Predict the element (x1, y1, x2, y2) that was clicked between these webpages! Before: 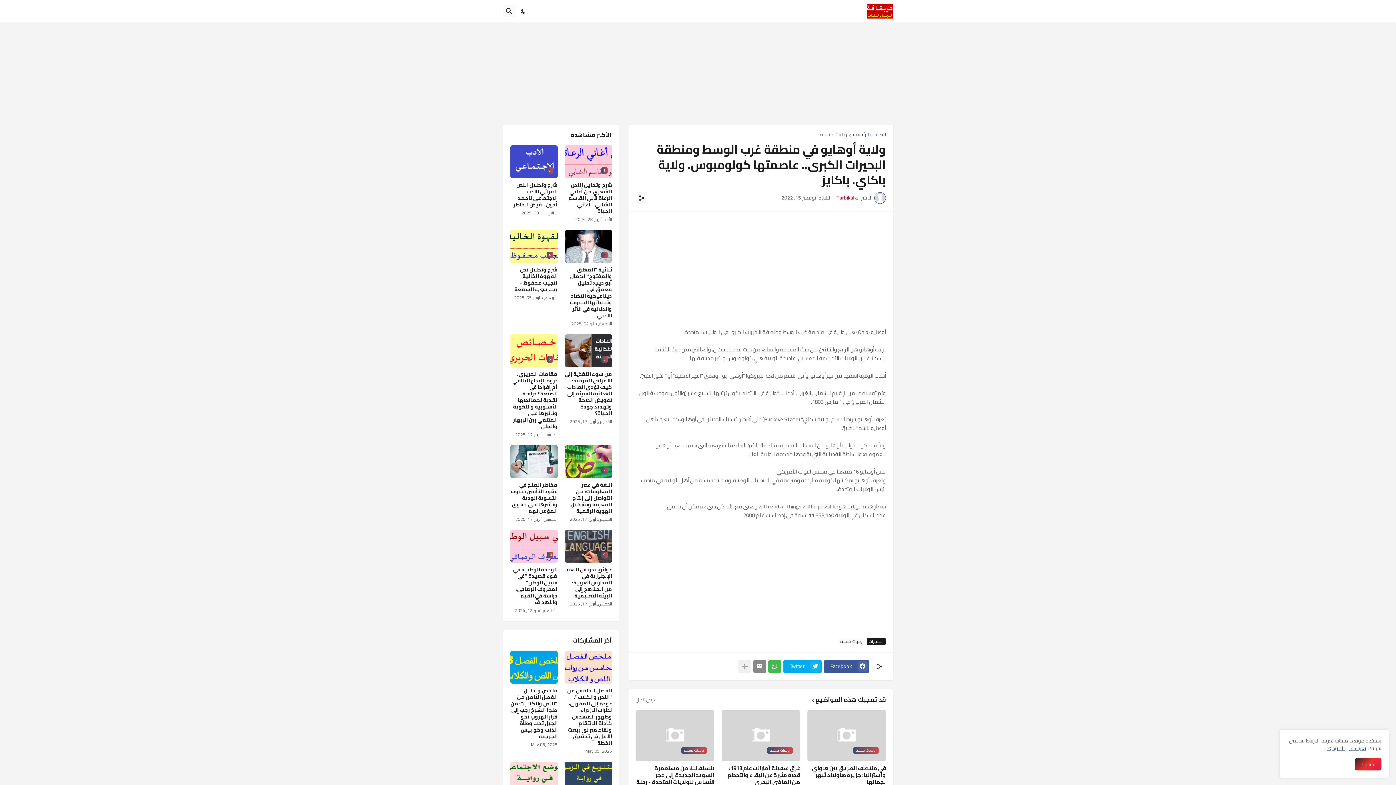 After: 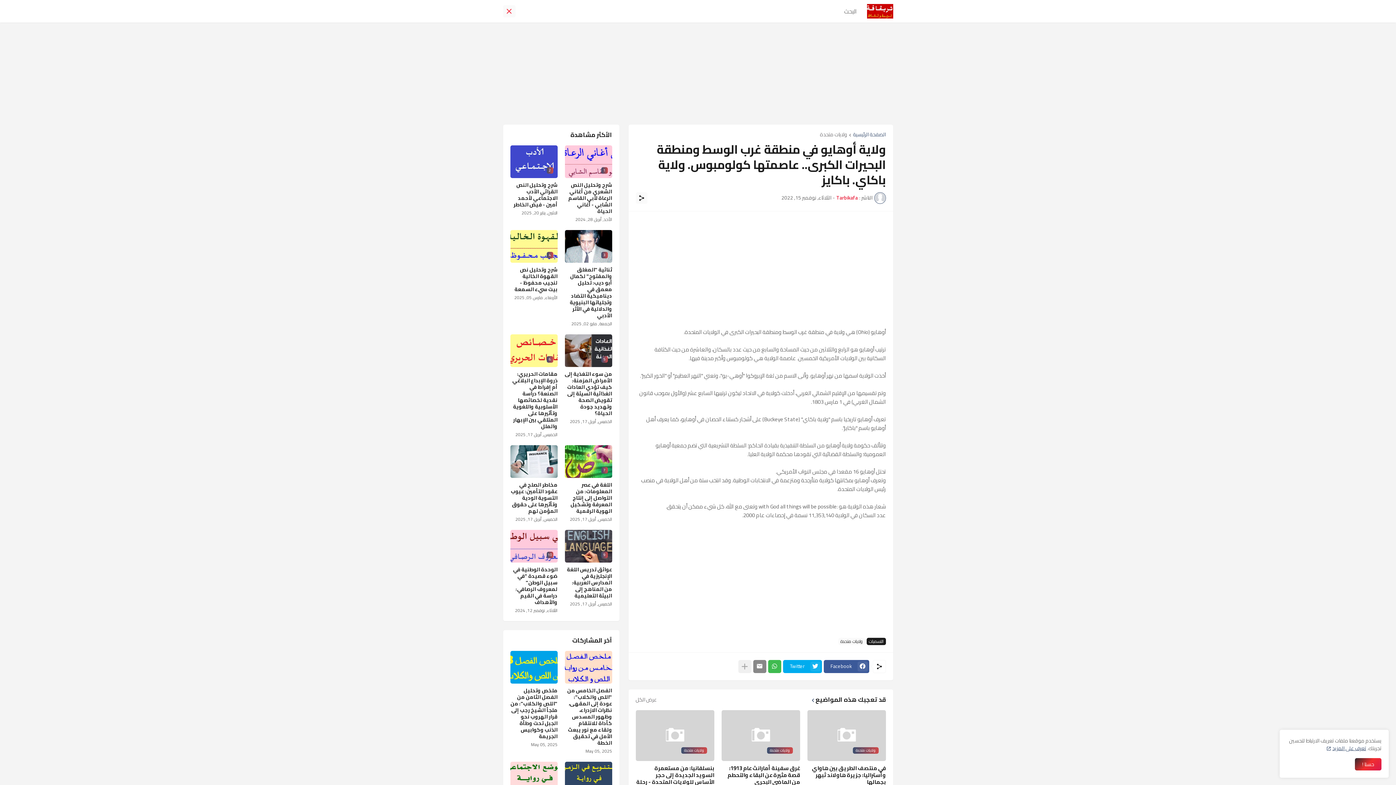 Action: label: البحث bbox: (503, 5, 515, 17)